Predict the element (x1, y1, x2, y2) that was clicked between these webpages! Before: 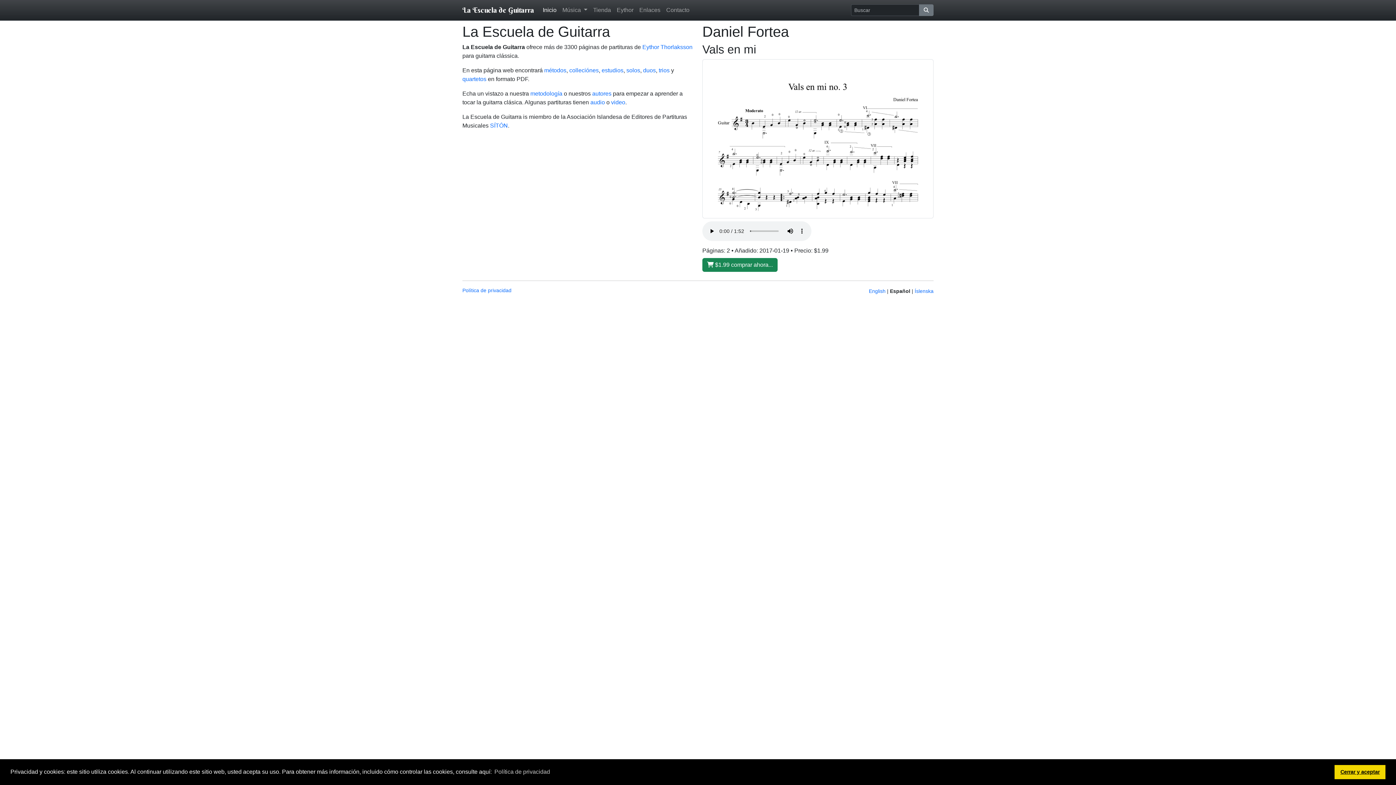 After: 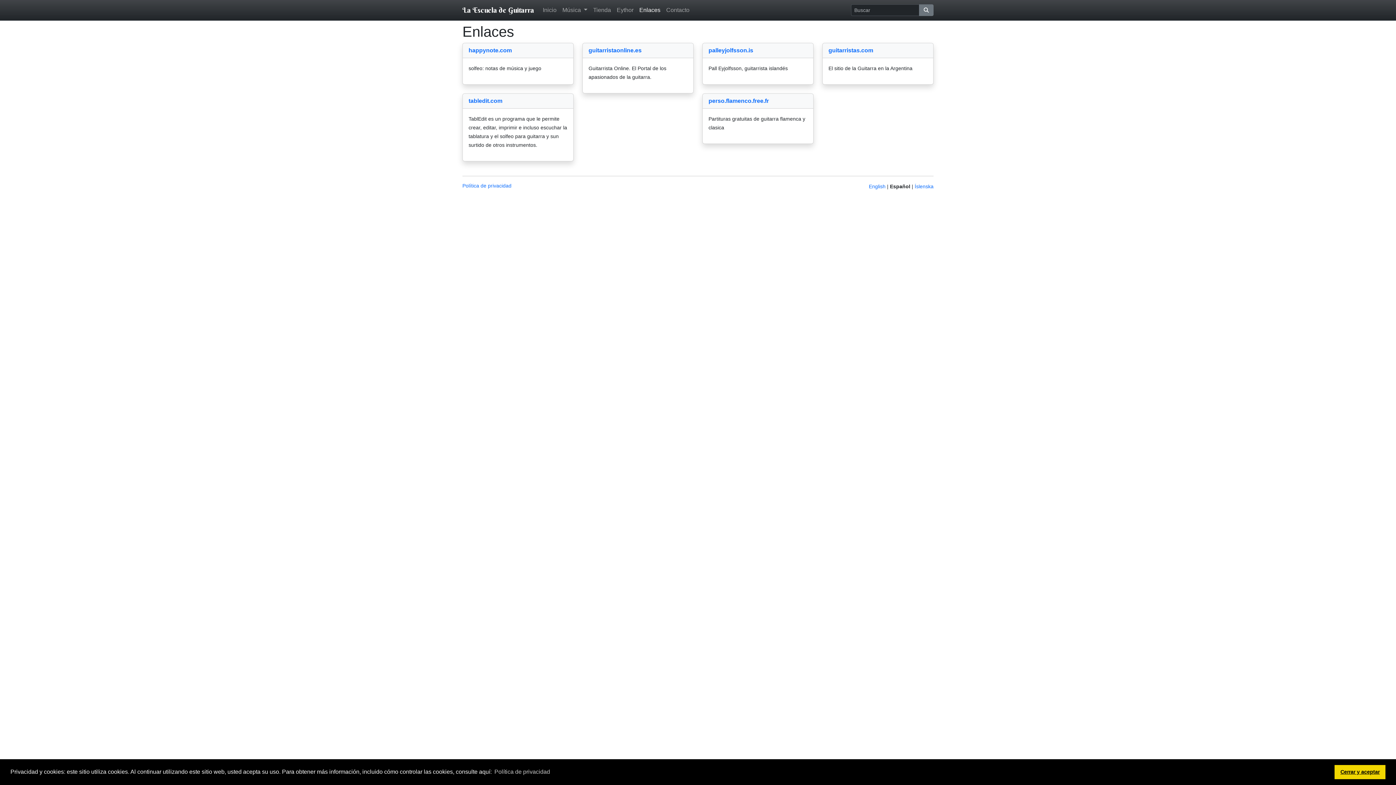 Action: label: Enlaces bbox: (636, 2, 663, 17)